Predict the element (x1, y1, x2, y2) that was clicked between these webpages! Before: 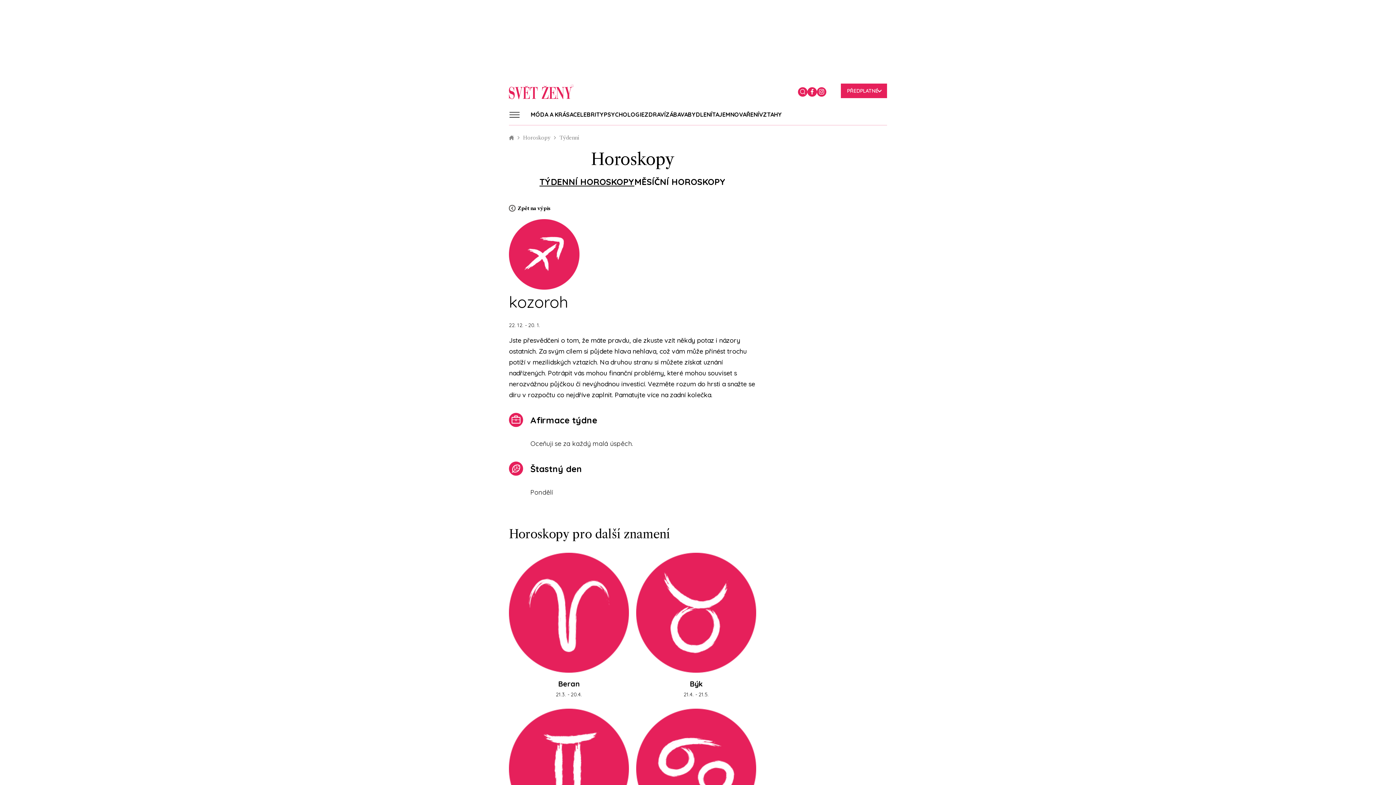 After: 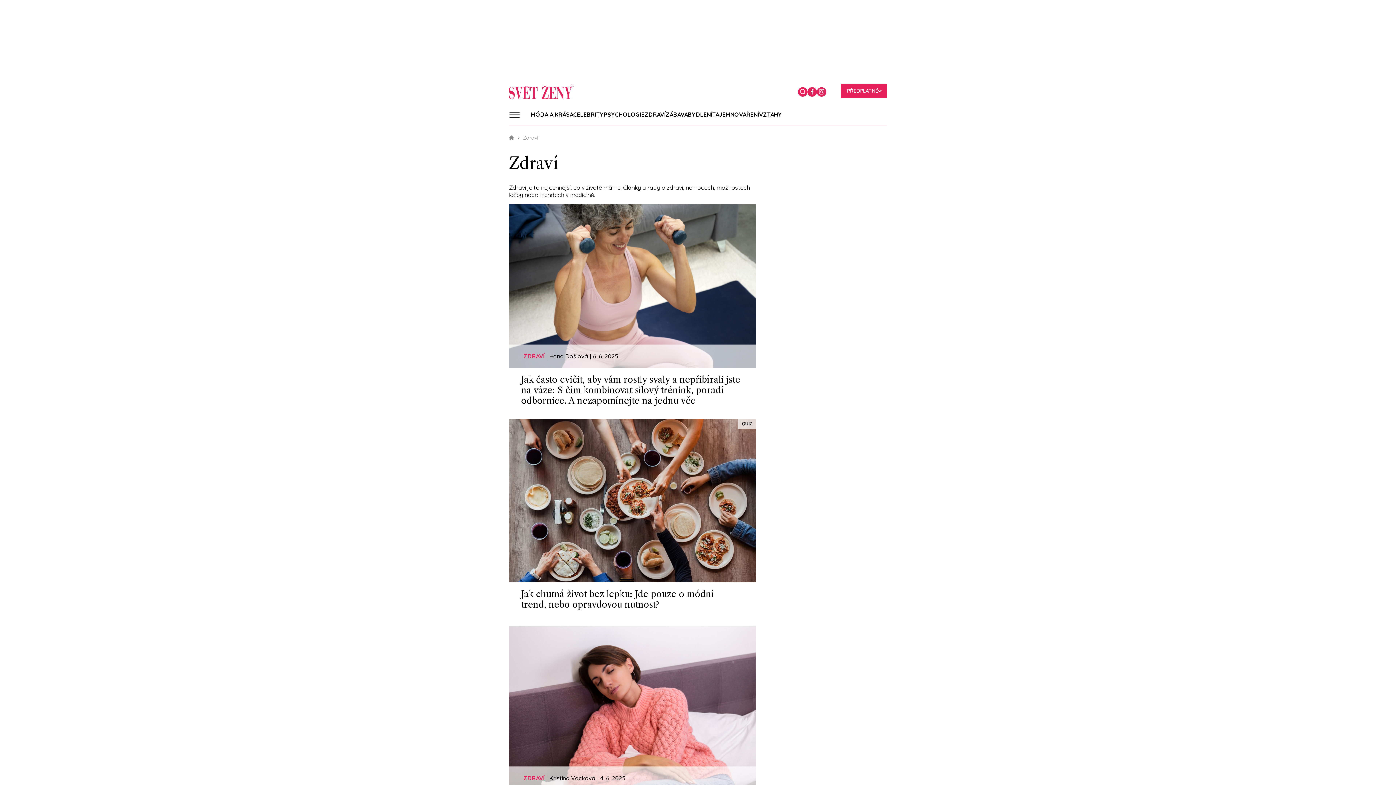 Action: bbox: (644, 108, 665, 121) label: ZDRAVÍ